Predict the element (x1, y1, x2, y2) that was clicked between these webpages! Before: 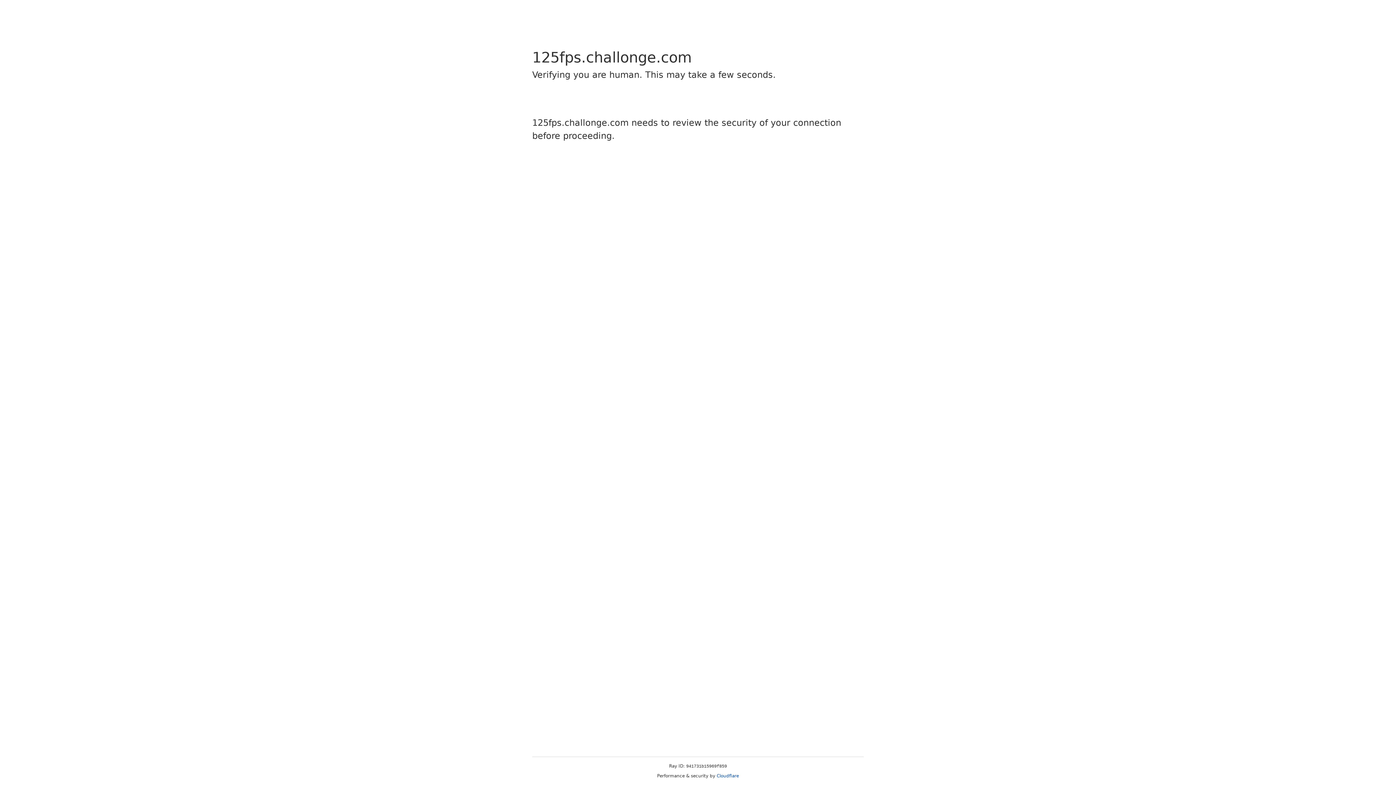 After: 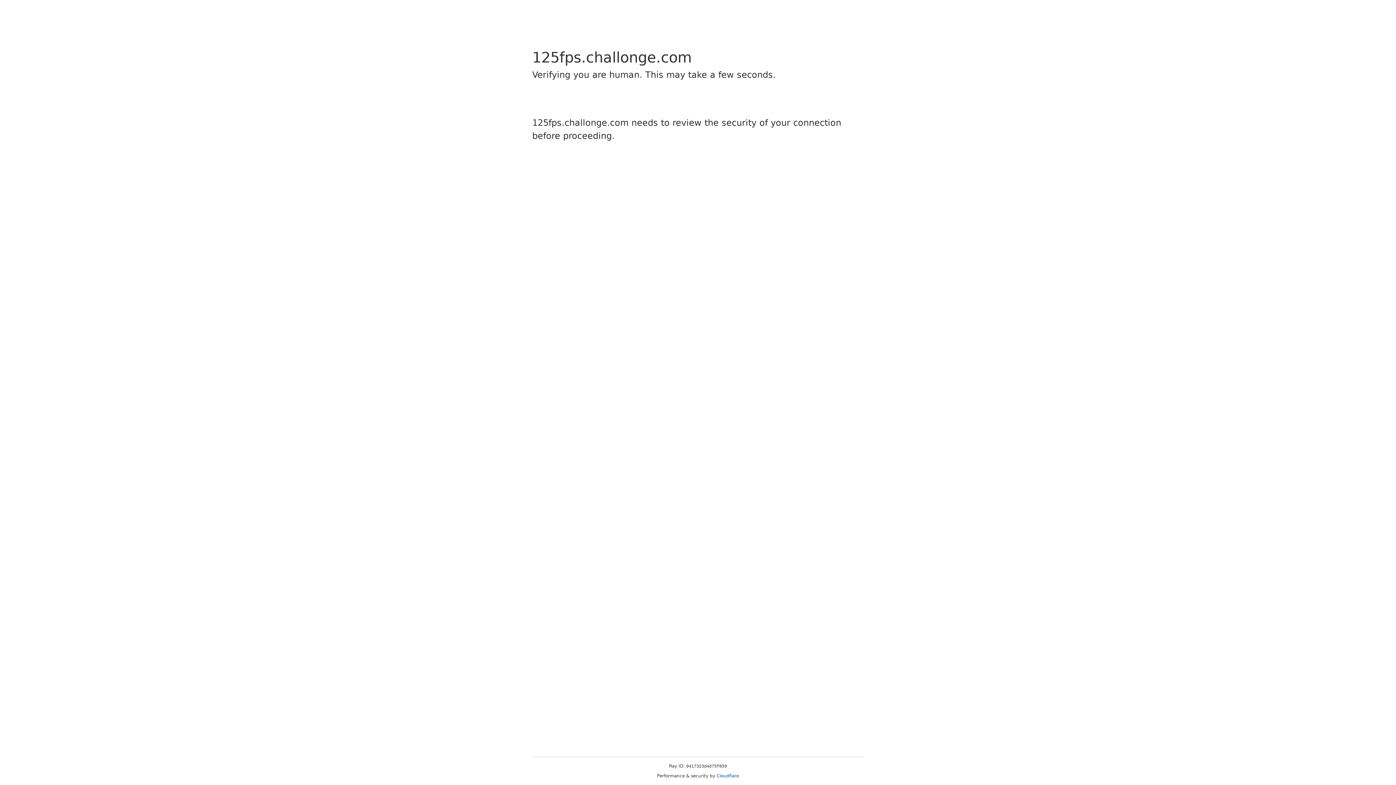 Action: label: Cloudflare bbox: (716, 773, 739, 778)